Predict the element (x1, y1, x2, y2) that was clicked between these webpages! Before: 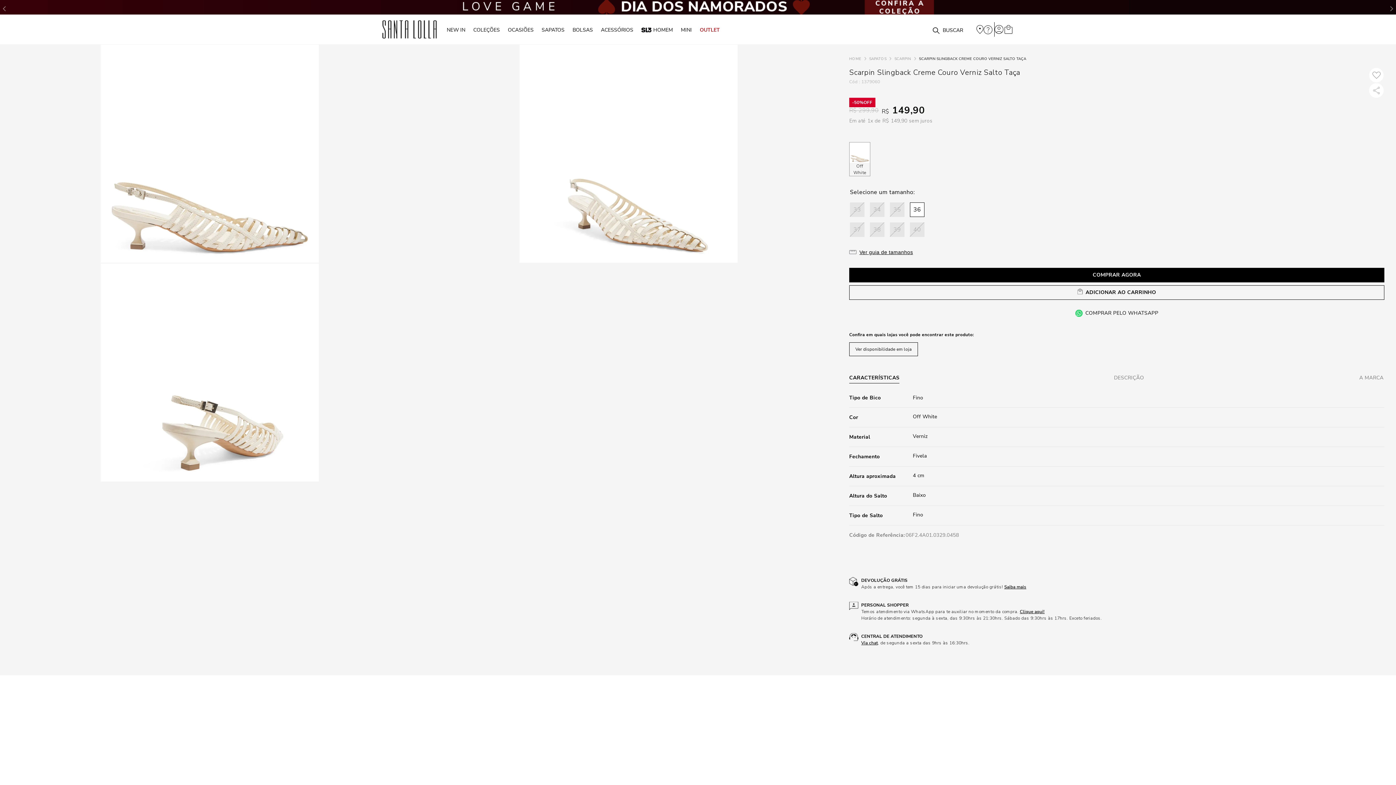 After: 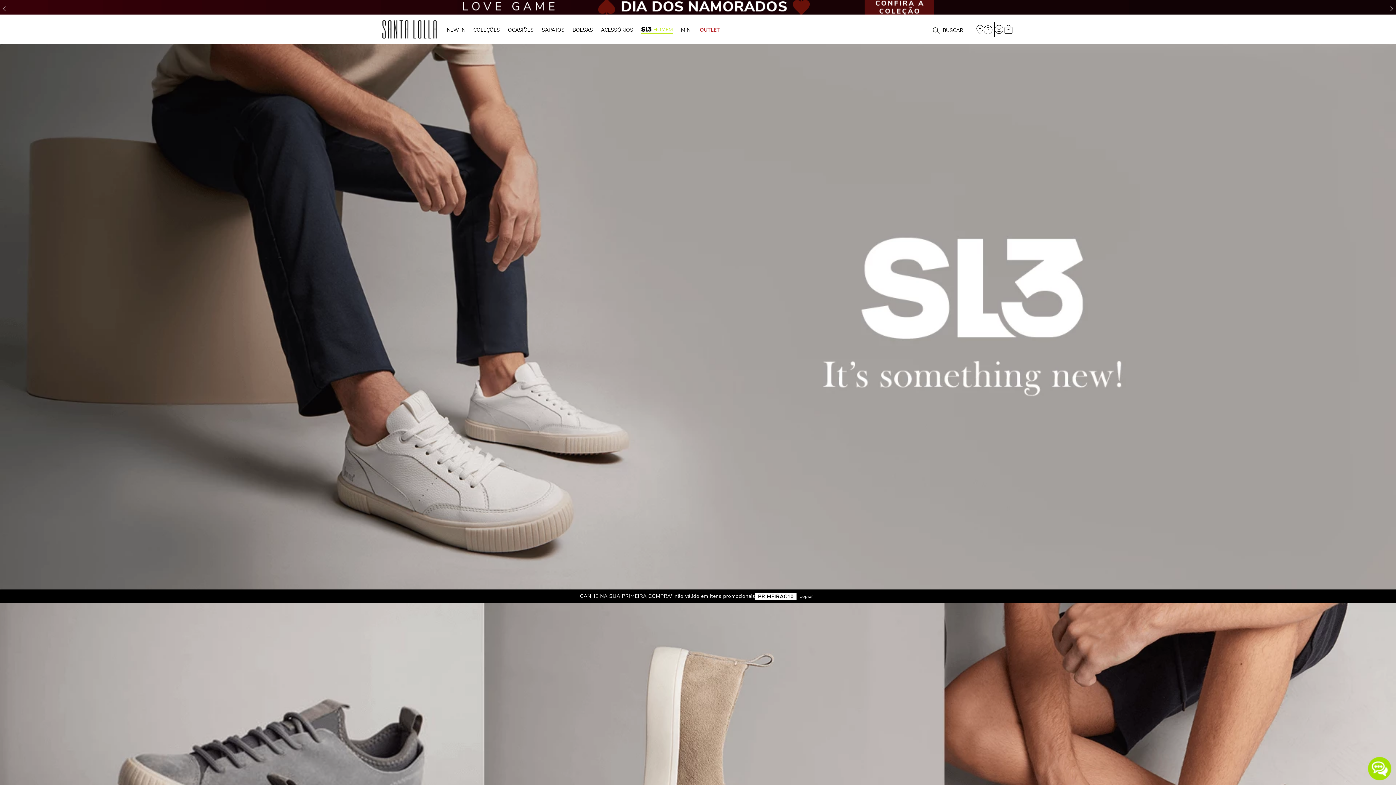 Action: bbox: (641, 24, 673, 34) label: HOMEM